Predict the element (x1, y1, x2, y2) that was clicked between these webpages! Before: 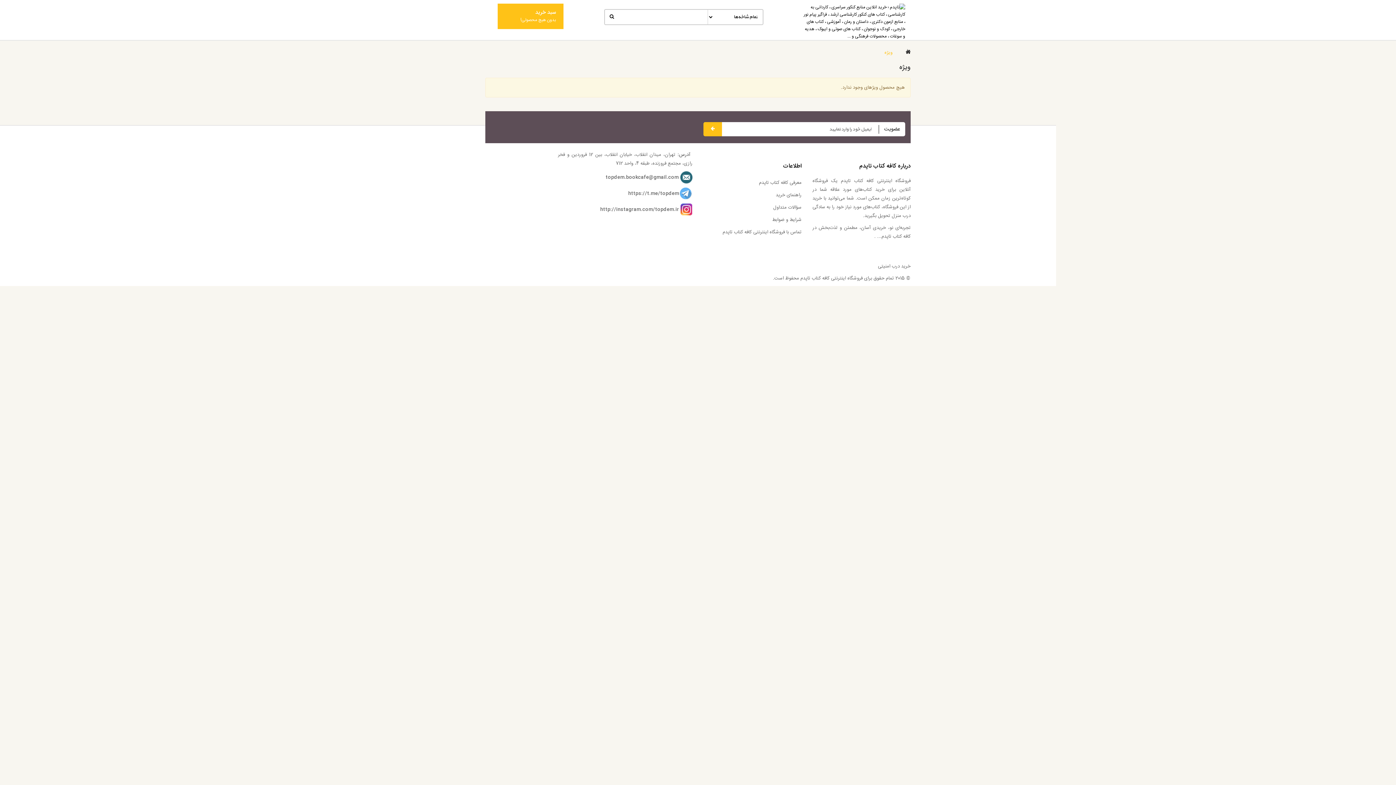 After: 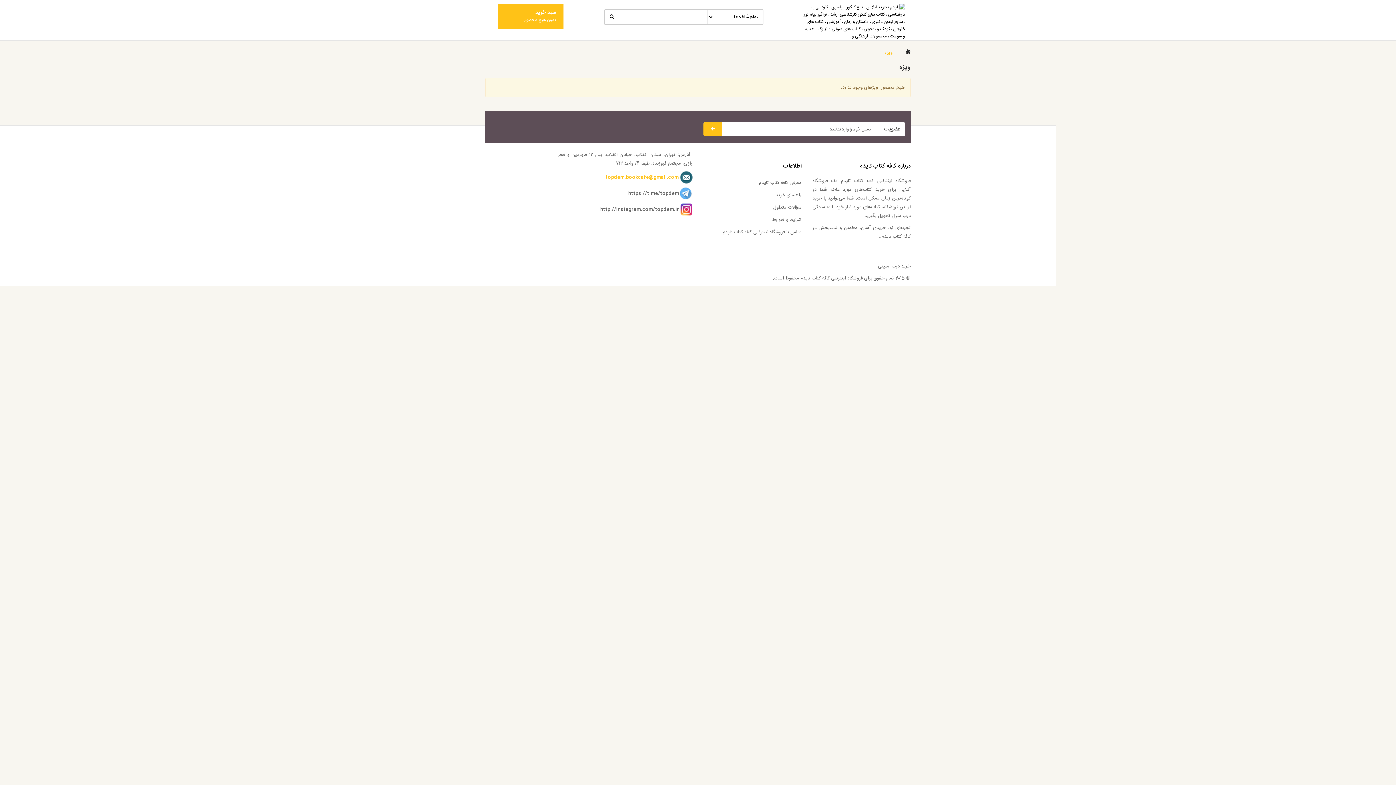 Action: label: topdem.bookcafe@gmail.com bbox: (605, 173, 678, 181)